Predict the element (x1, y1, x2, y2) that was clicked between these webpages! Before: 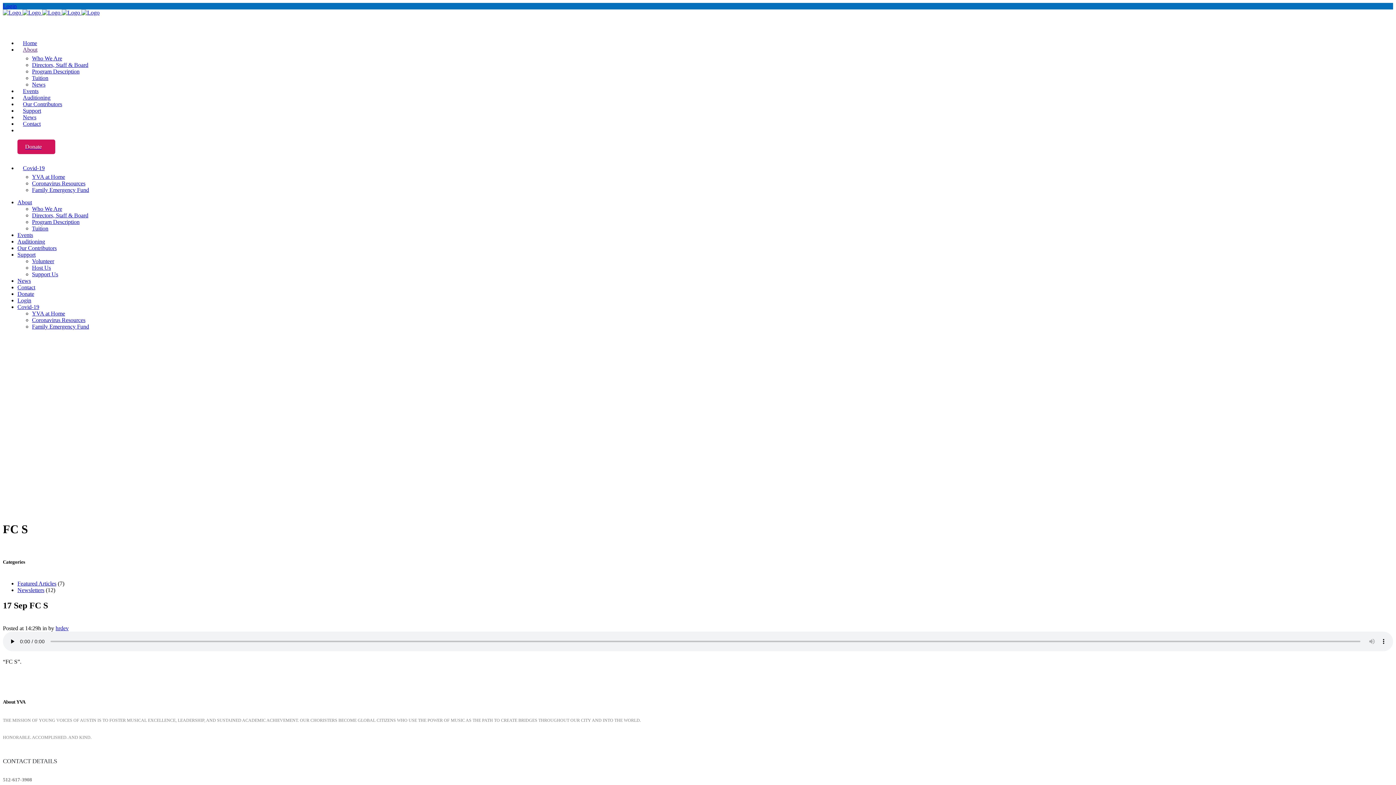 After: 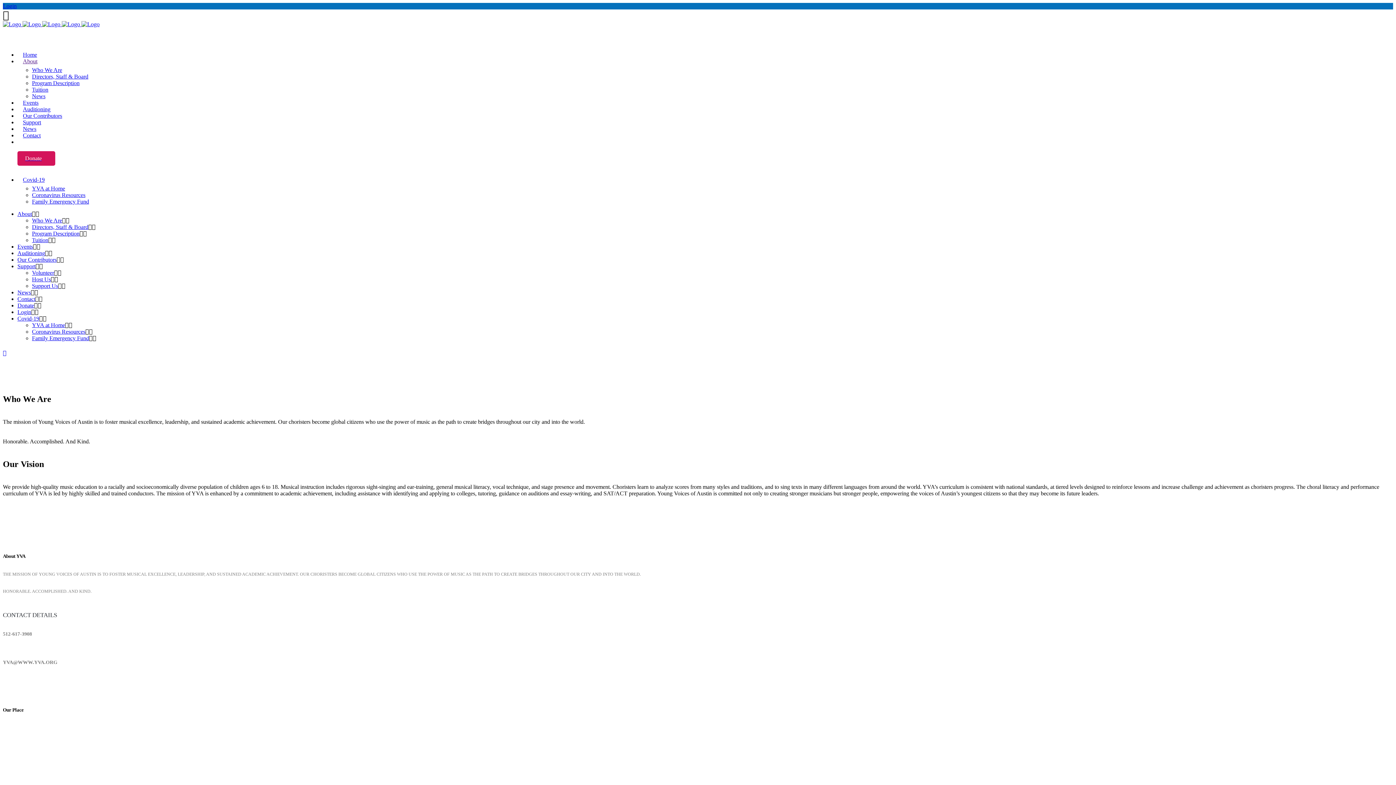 Action: label: Who We Are bbox: (32, 205, 62, 212)